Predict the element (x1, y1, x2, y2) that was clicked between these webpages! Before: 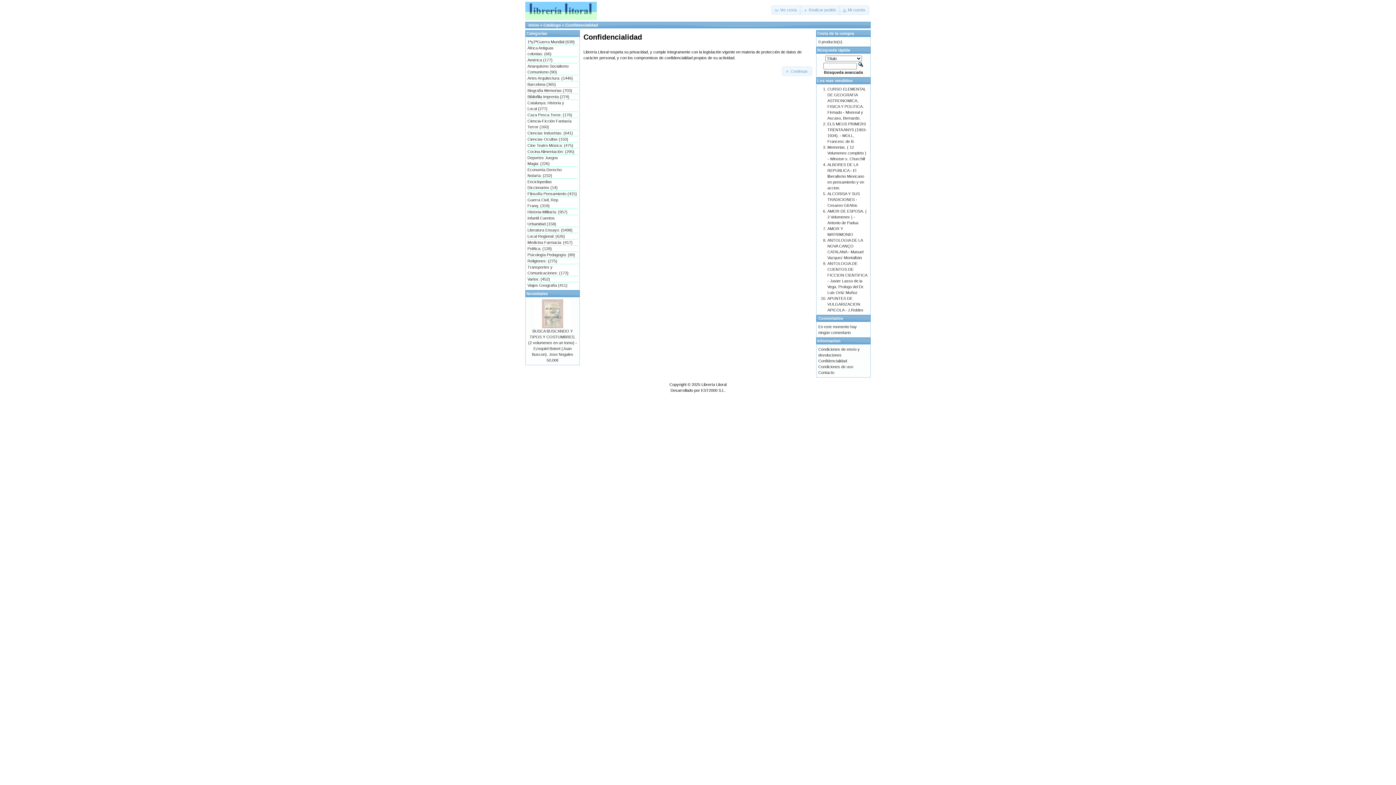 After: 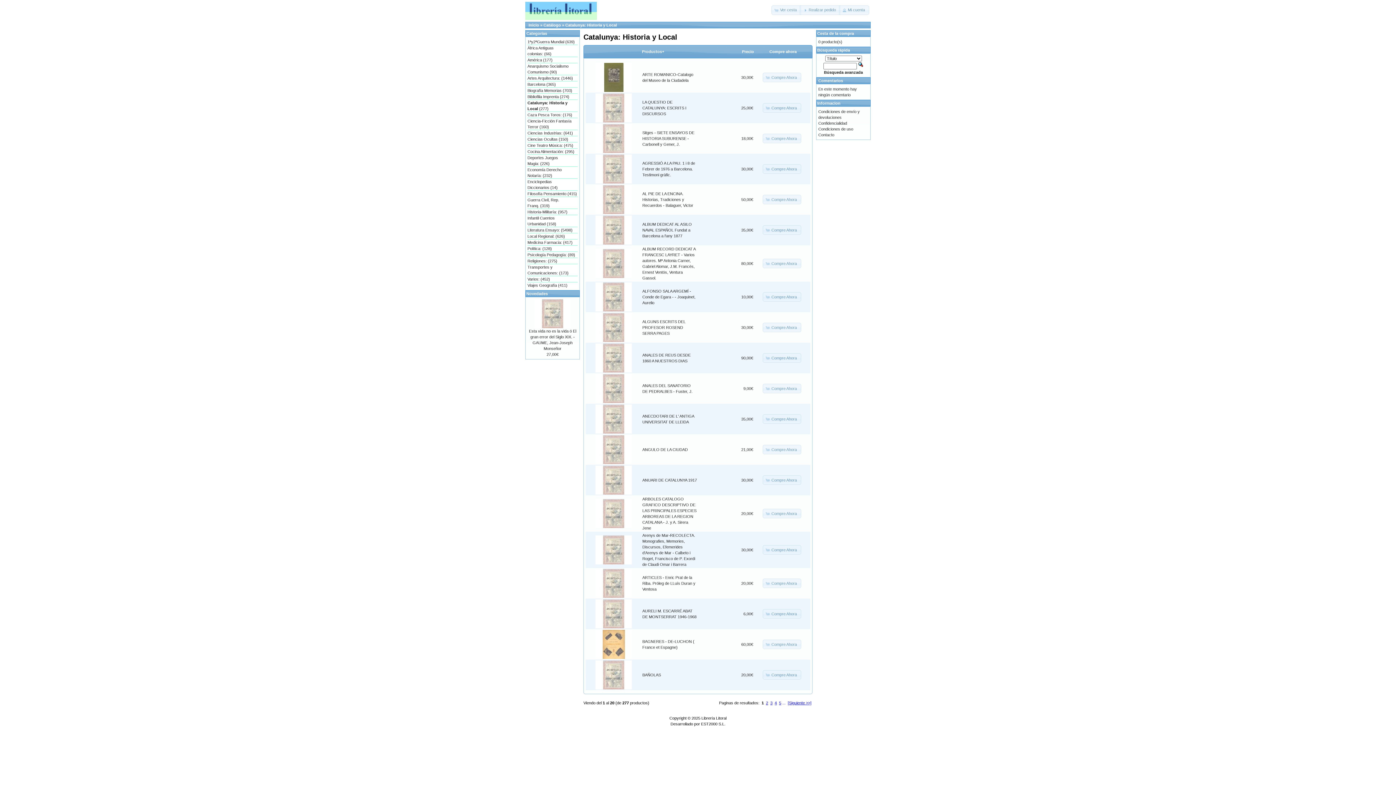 Action: bbox: (527, 100, 577, 111) label: Catalunya: Historia y Local (277)